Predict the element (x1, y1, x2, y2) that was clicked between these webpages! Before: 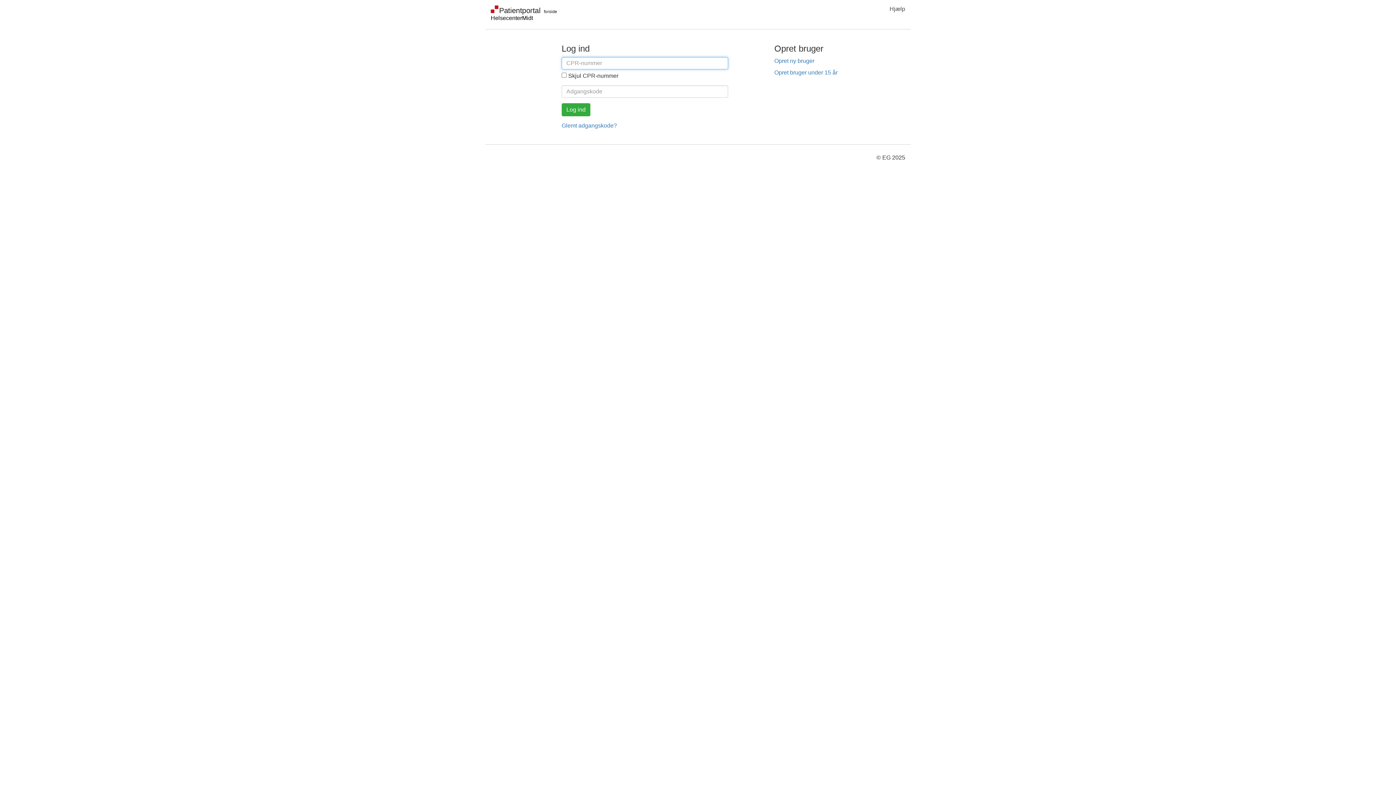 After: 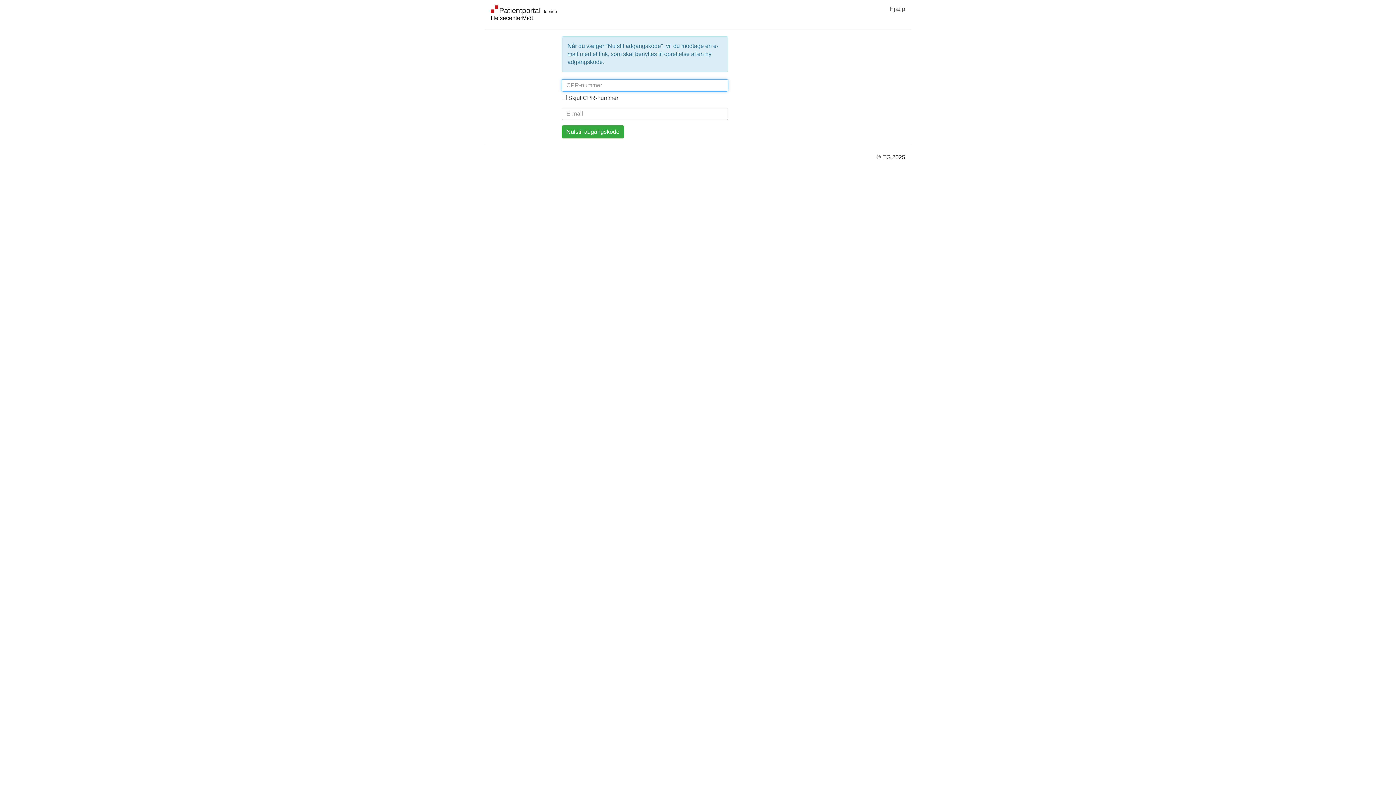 Action: label: Glemt adgangskode? bbox: (561, 122, 617, 128)